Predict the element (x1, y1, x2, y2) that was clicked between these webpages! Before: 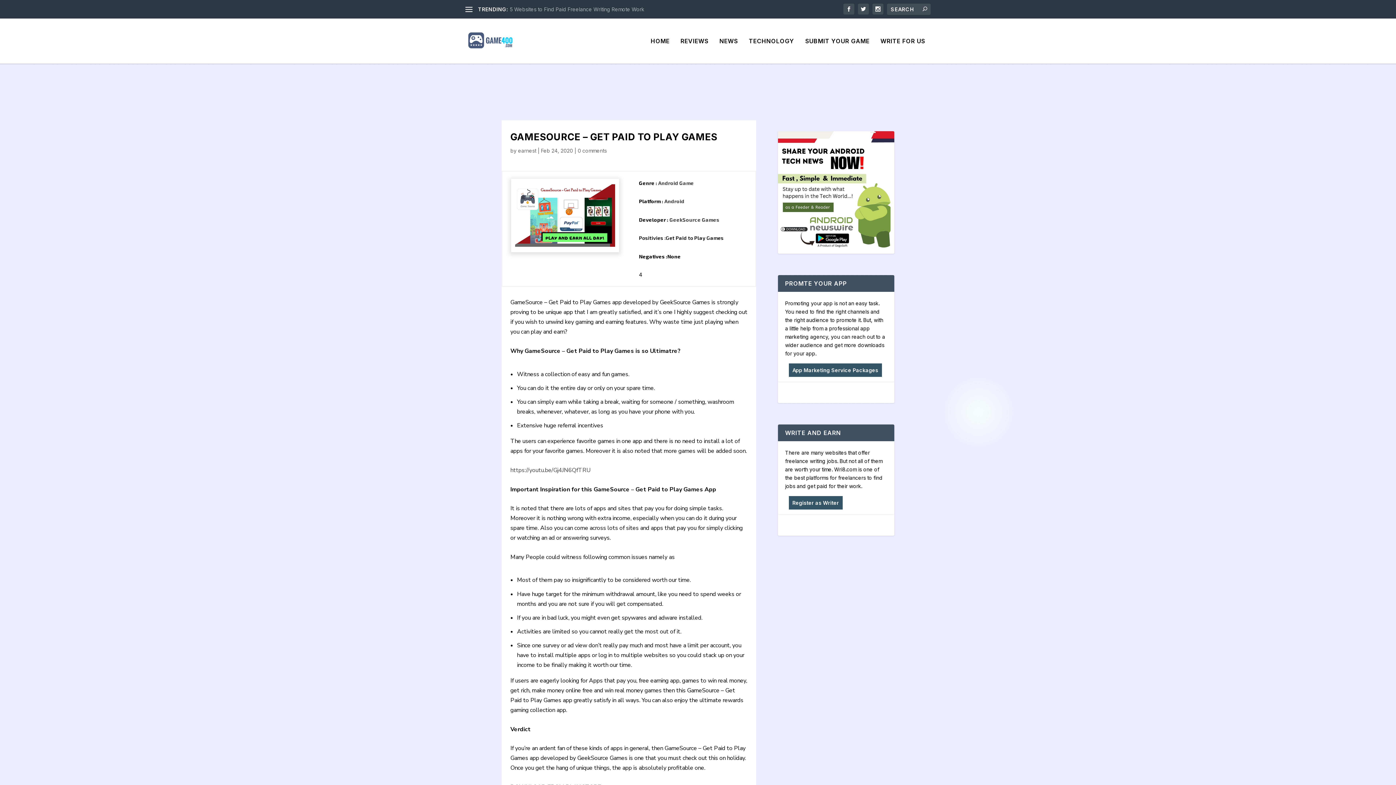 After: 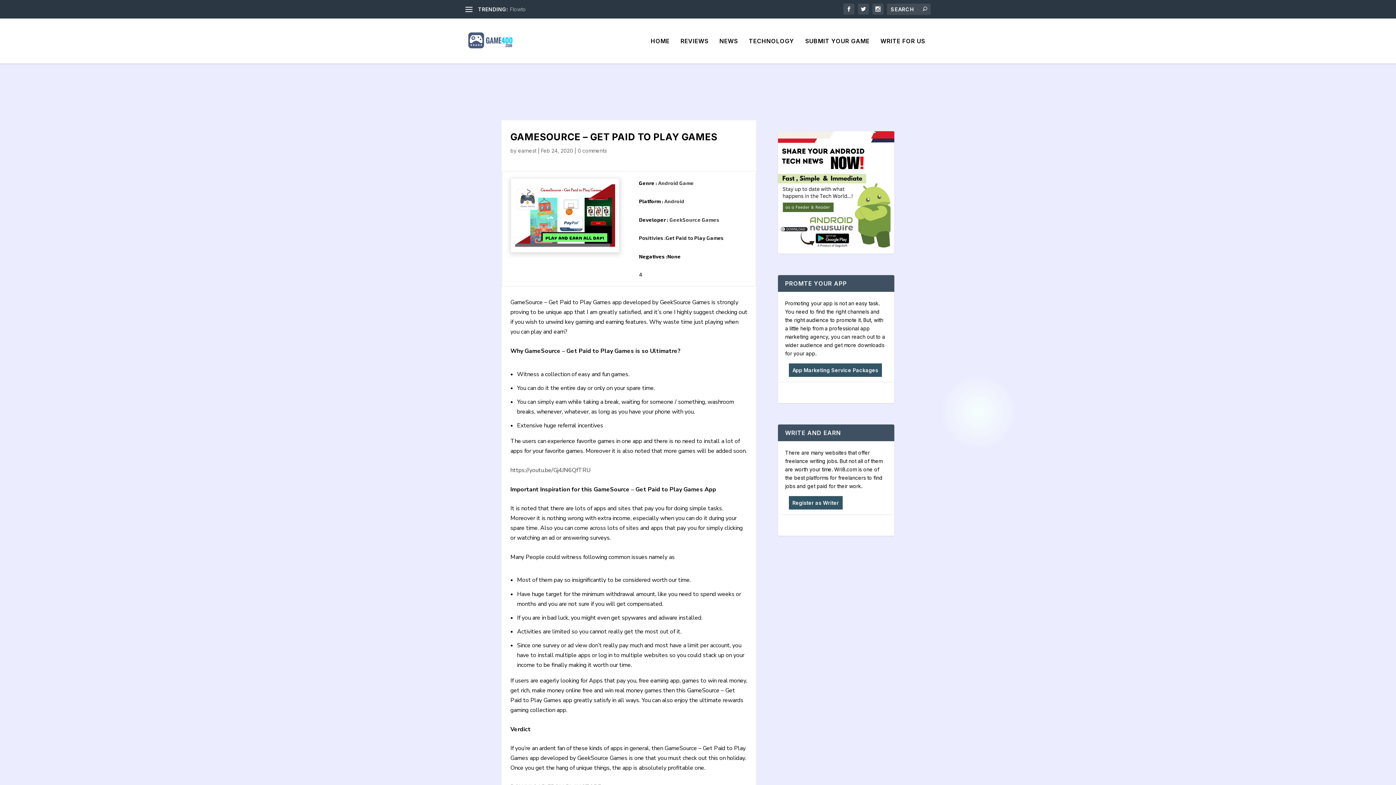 Action: bbox: (577, 147, 606, 153) label: 0 comments